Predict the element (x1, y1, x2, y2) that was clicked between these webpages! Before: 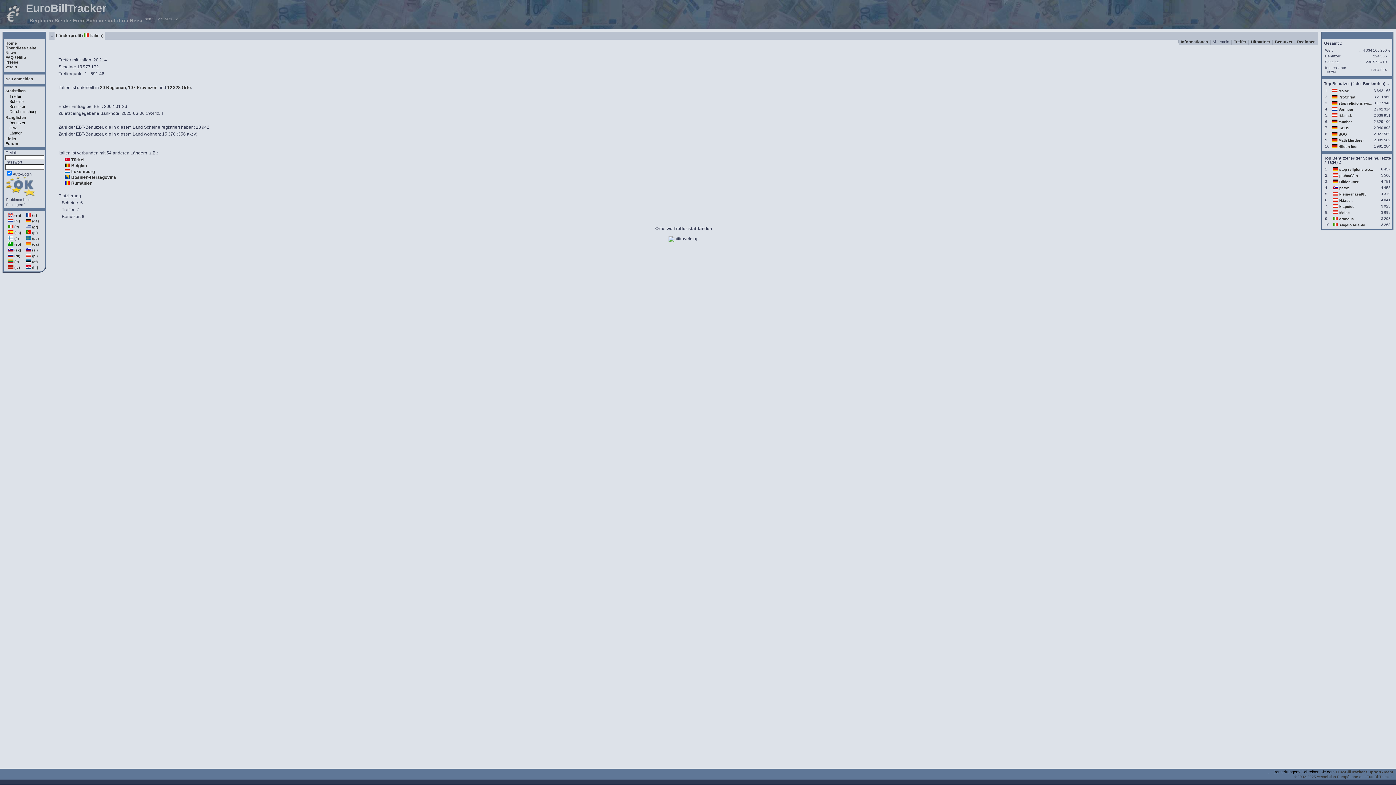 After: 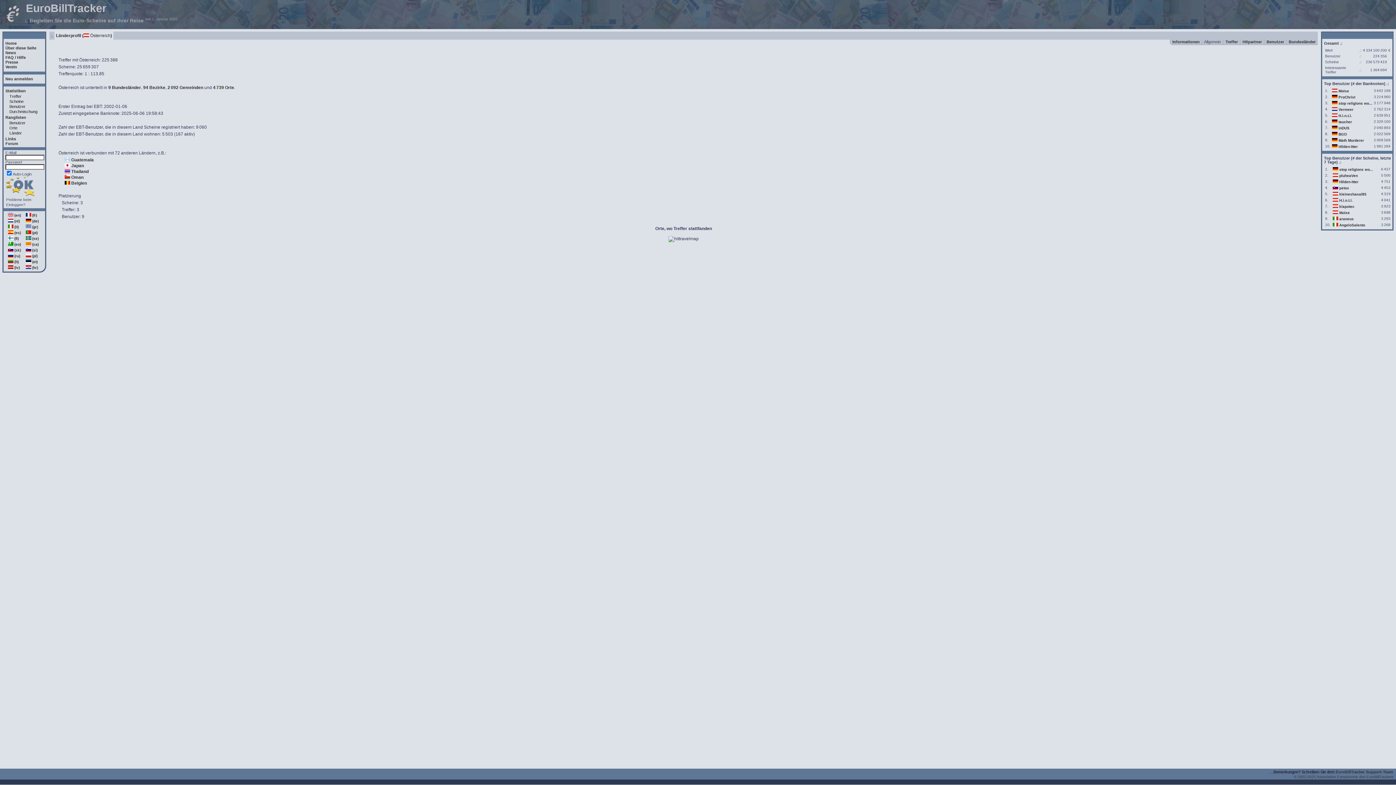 Action: bbox: (1333, 198, 1338, 202)